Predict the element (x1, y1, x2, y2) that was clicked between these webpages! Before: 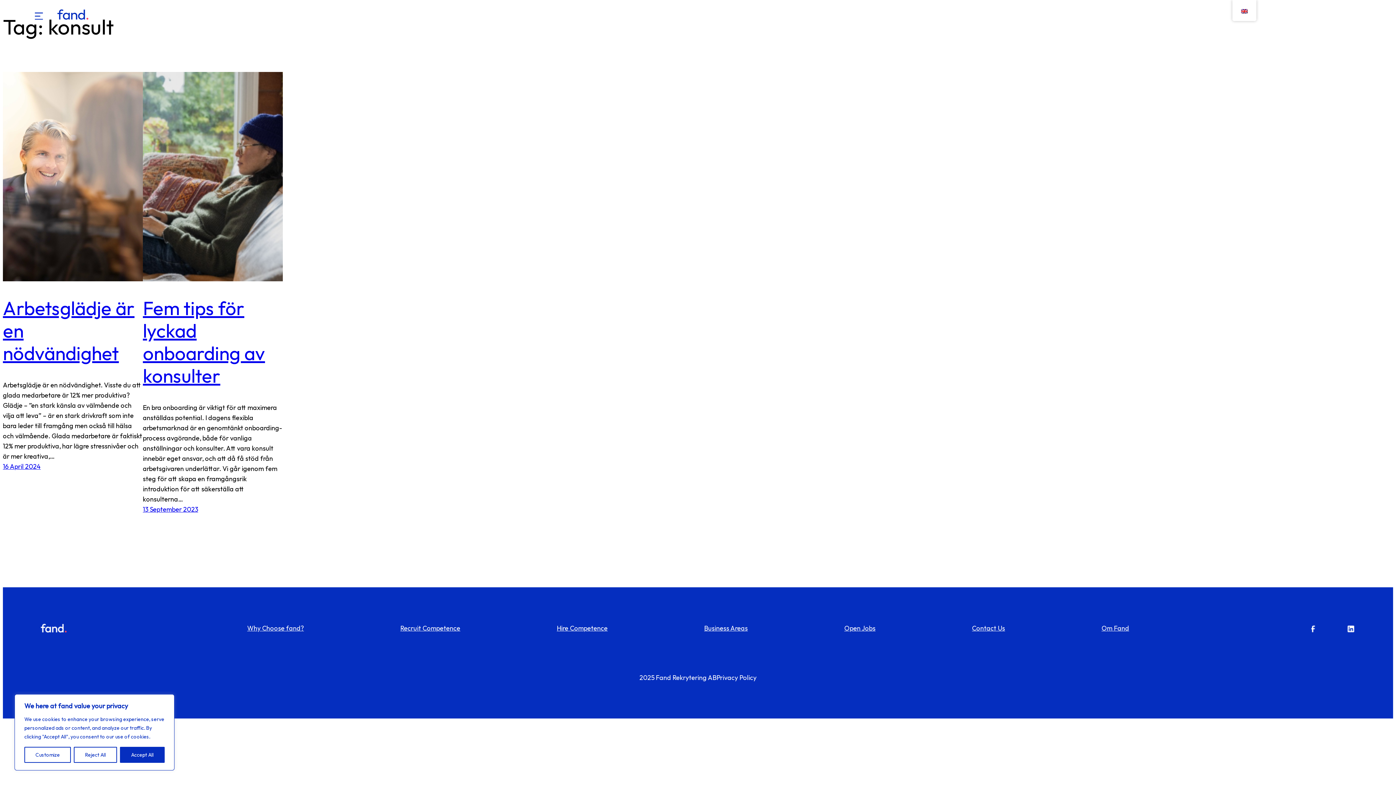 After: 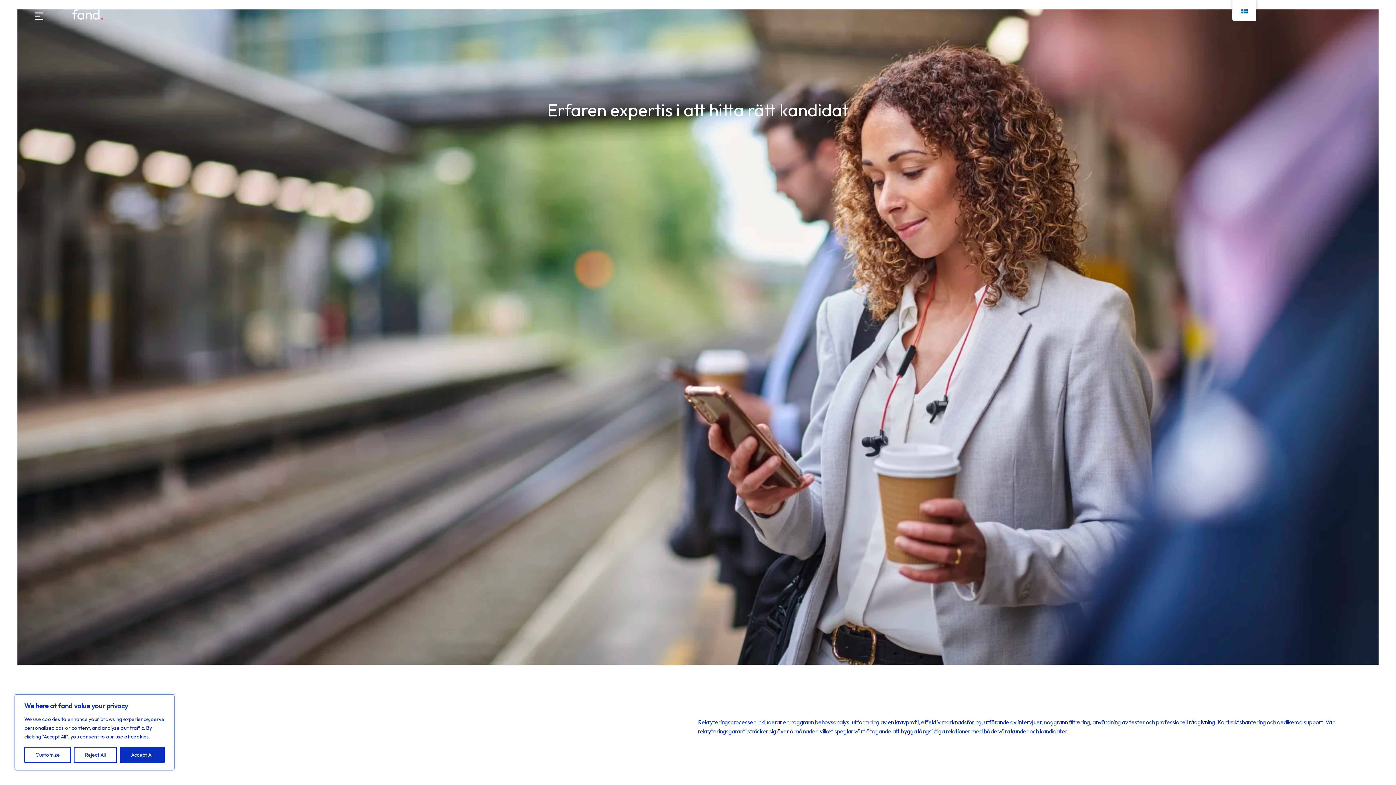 Action: label: Recruit Competence bbox: (400, 623, 460, 633)